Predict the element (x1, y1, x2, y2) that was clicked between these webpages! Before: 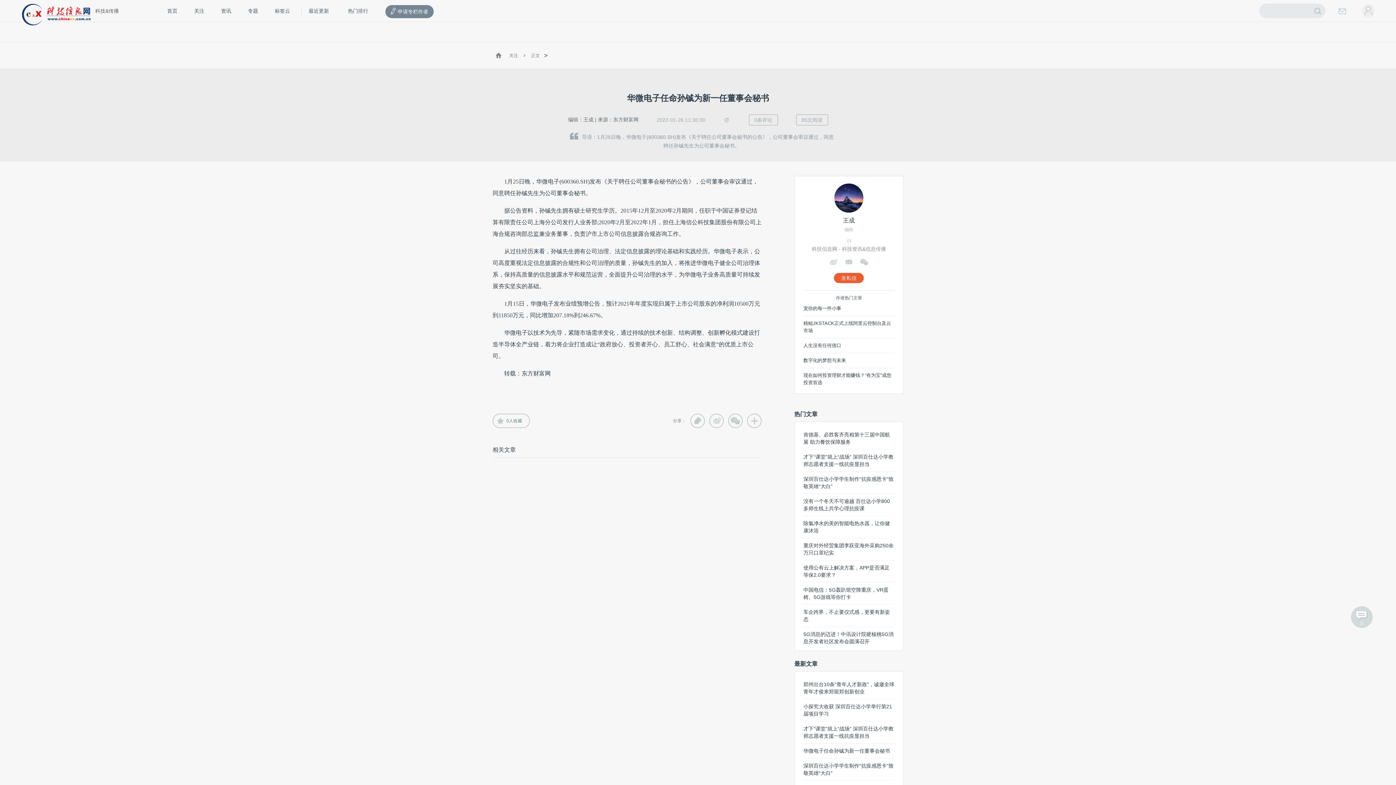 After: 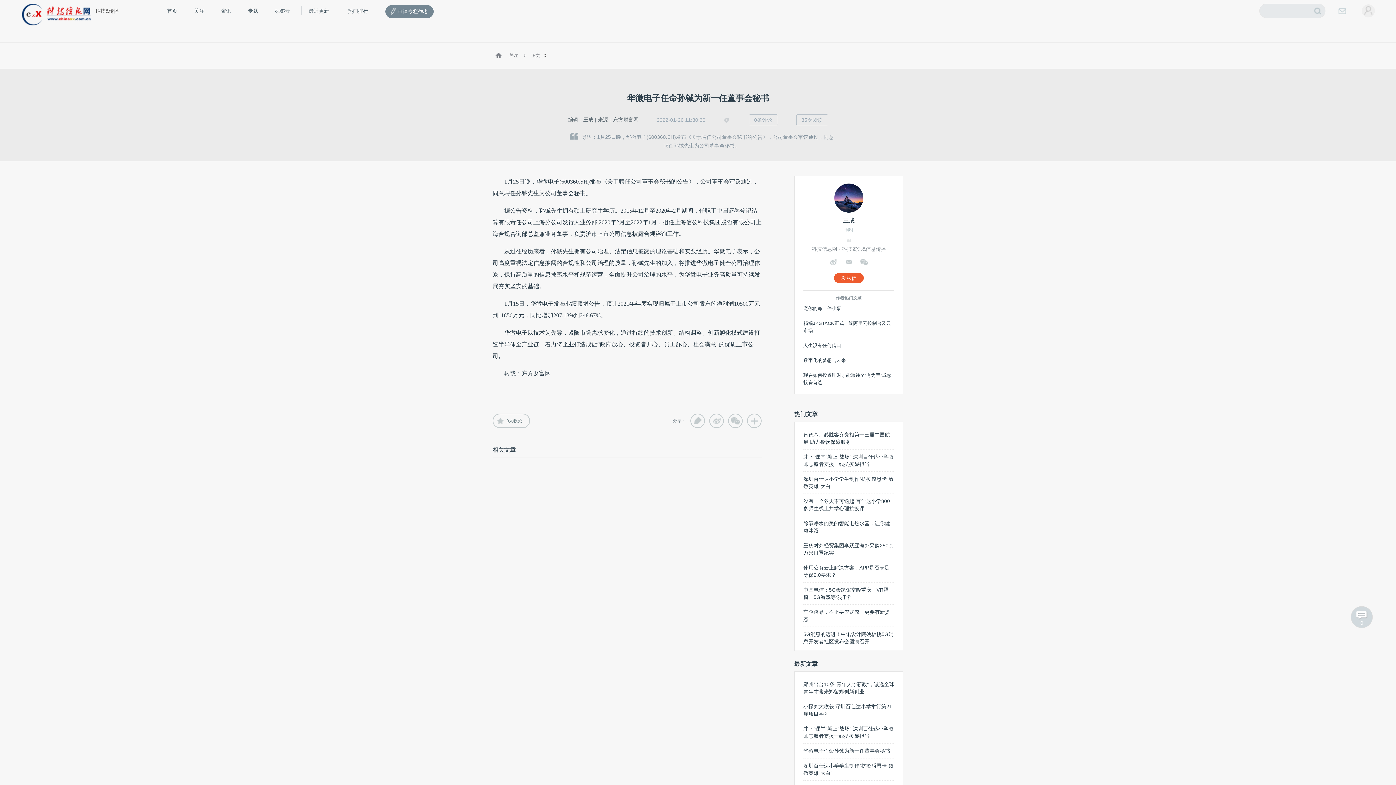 Action: bbox: (843, 217, 854, 223) label: 王成